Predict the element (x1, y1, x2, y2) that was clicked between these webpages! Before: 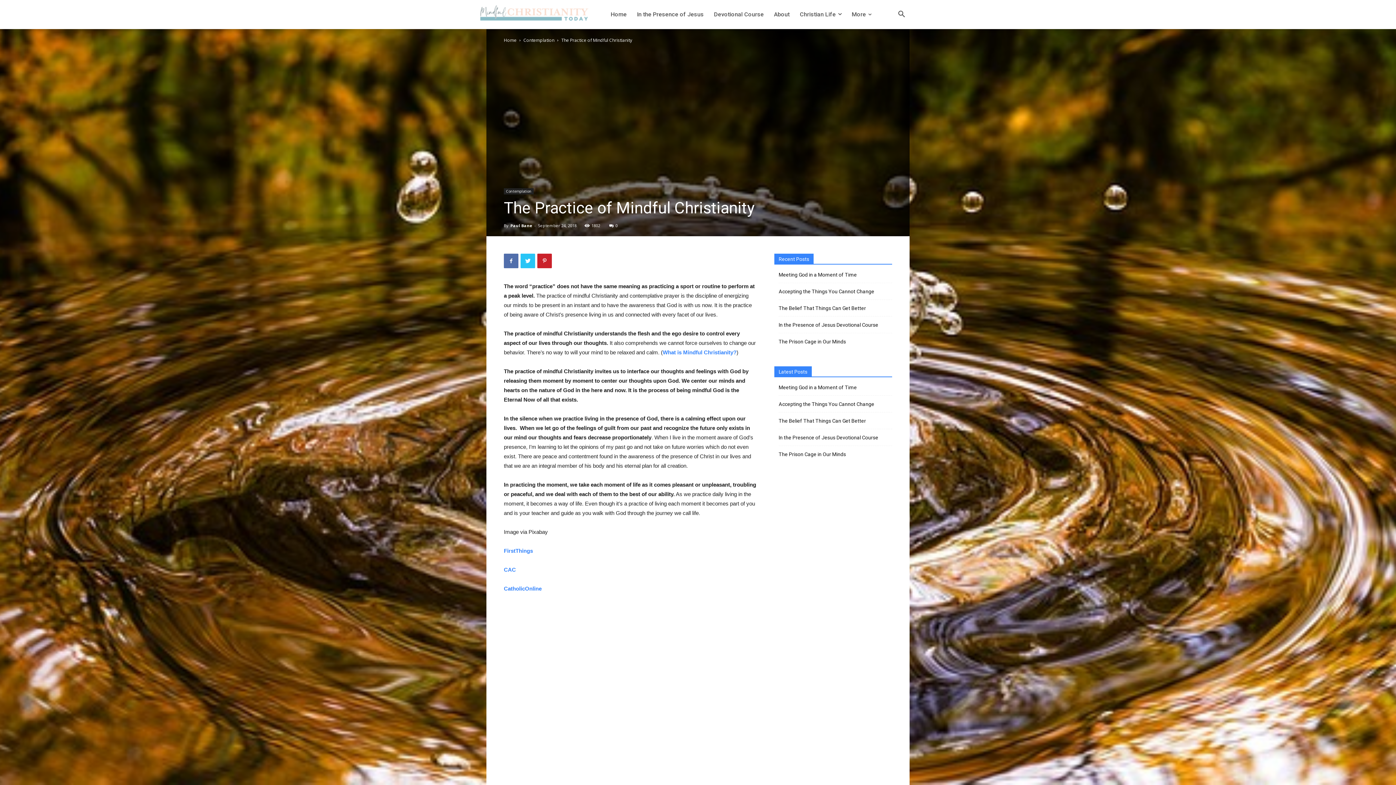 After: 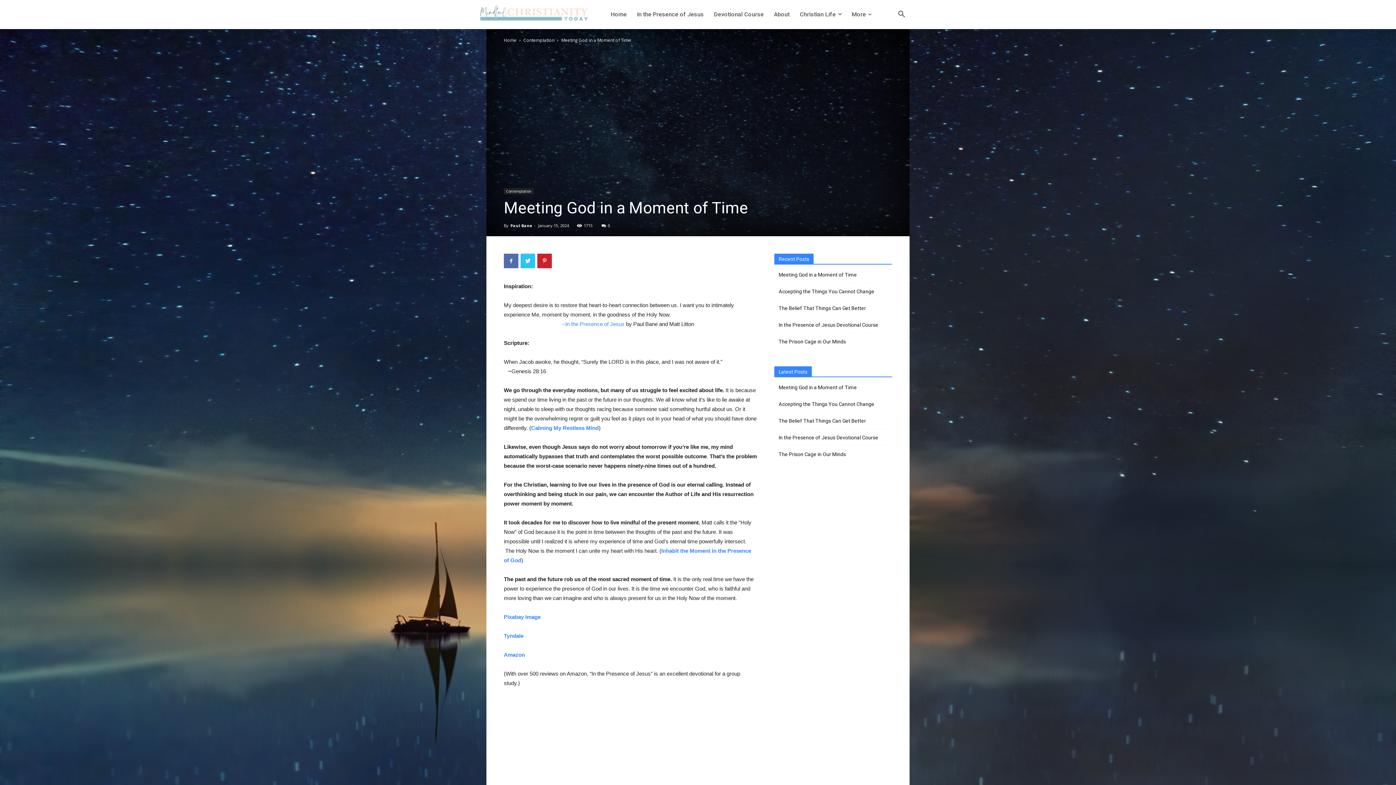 Action: bbox: (778, 271, 857, 278) label: Meeting God in a Moment of Time